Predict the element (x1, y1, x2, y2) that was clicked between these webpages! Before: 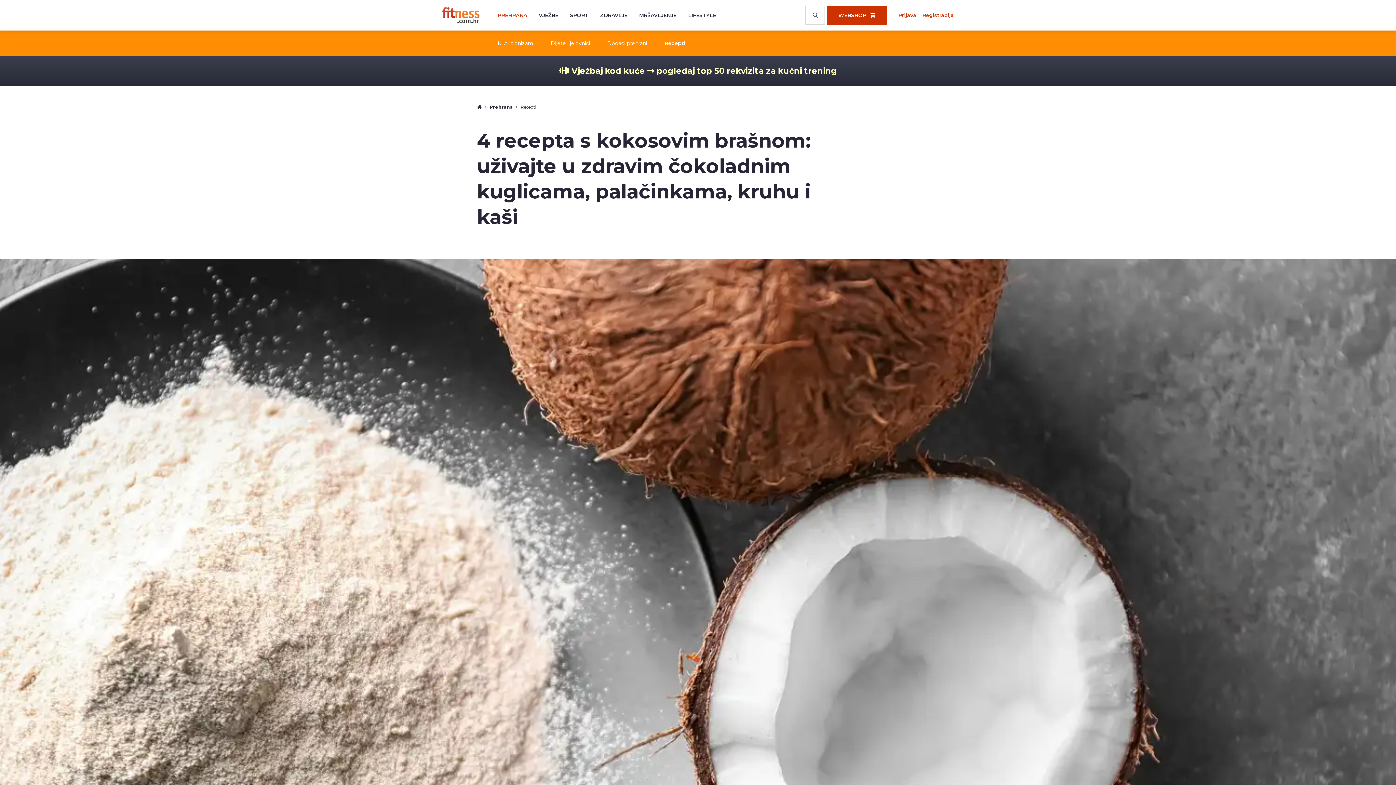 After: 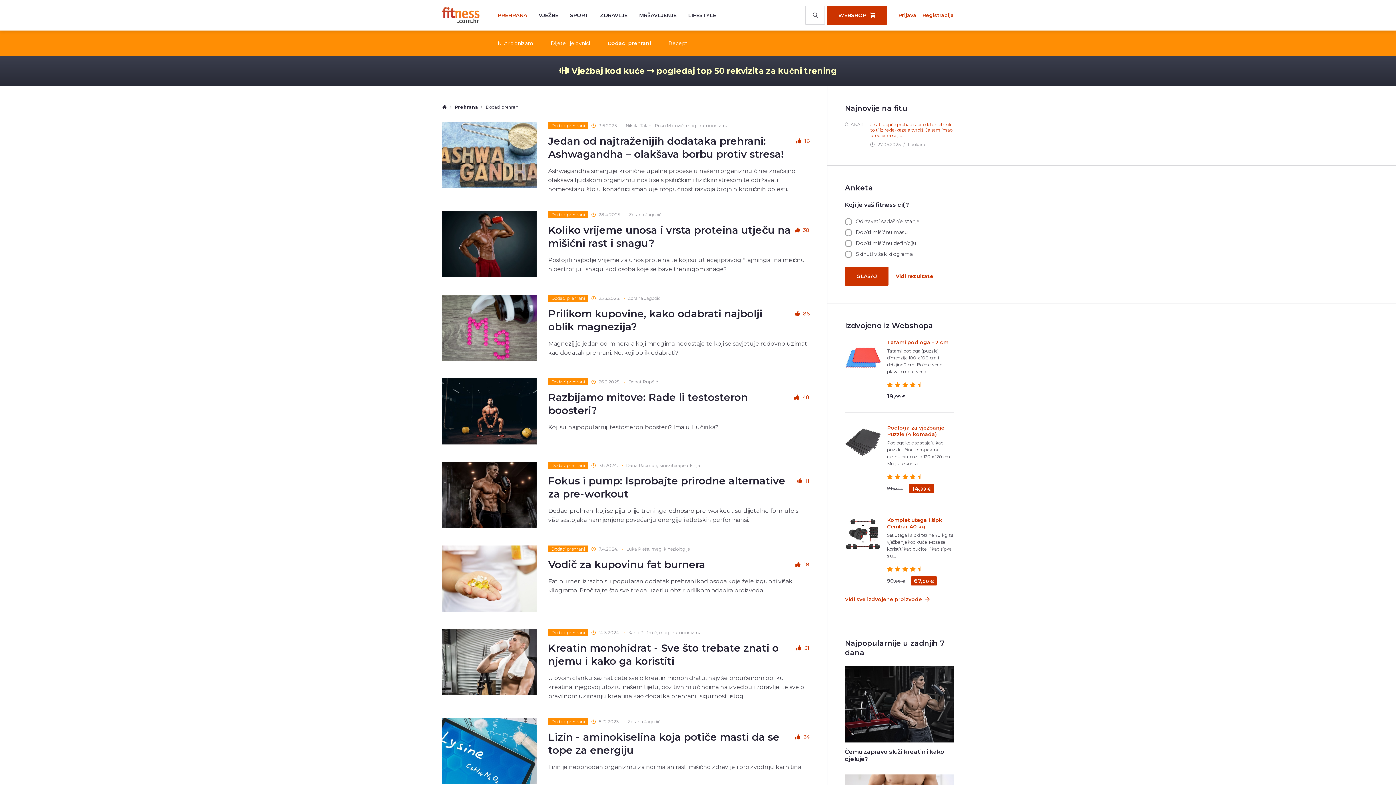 Action: bbox: (607, 40, 647, 46) label: Dodaci prehrani